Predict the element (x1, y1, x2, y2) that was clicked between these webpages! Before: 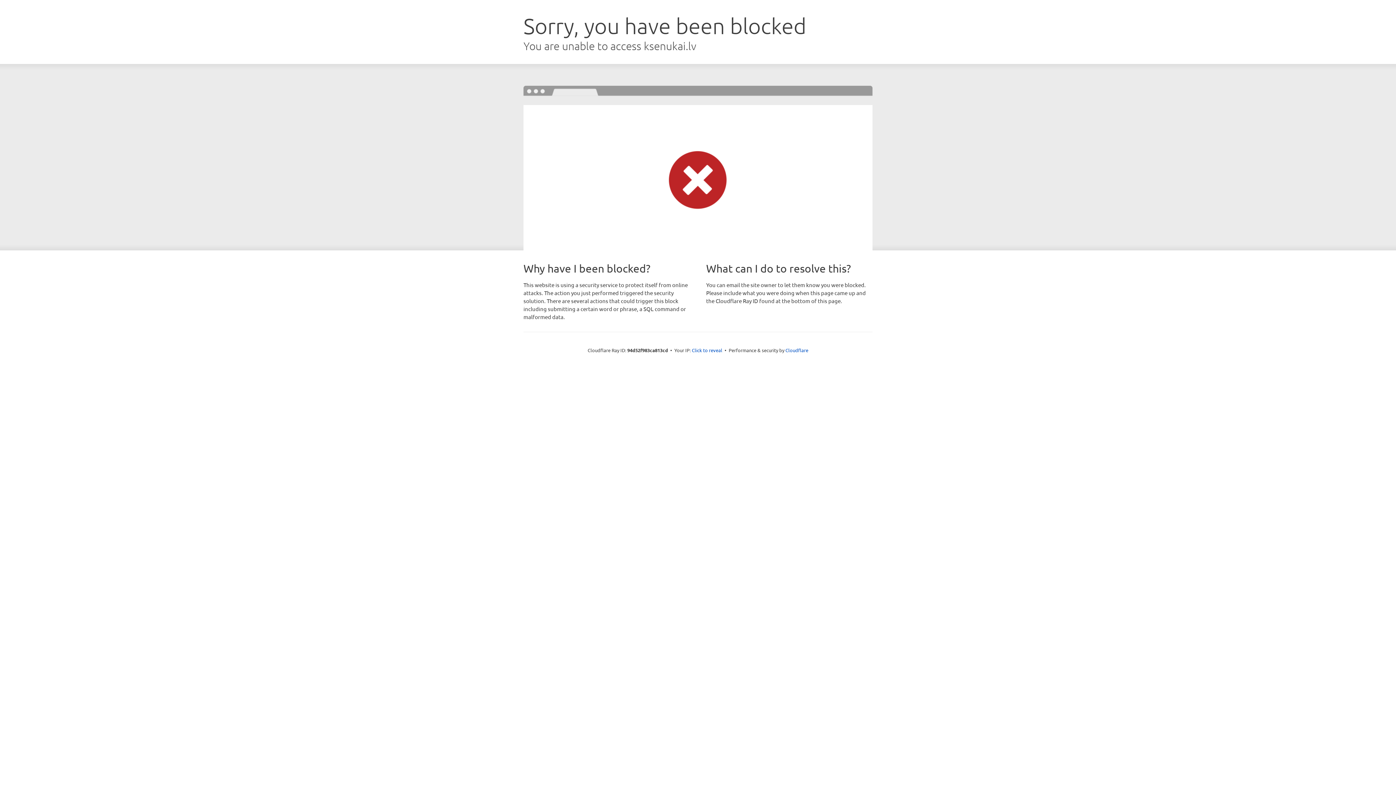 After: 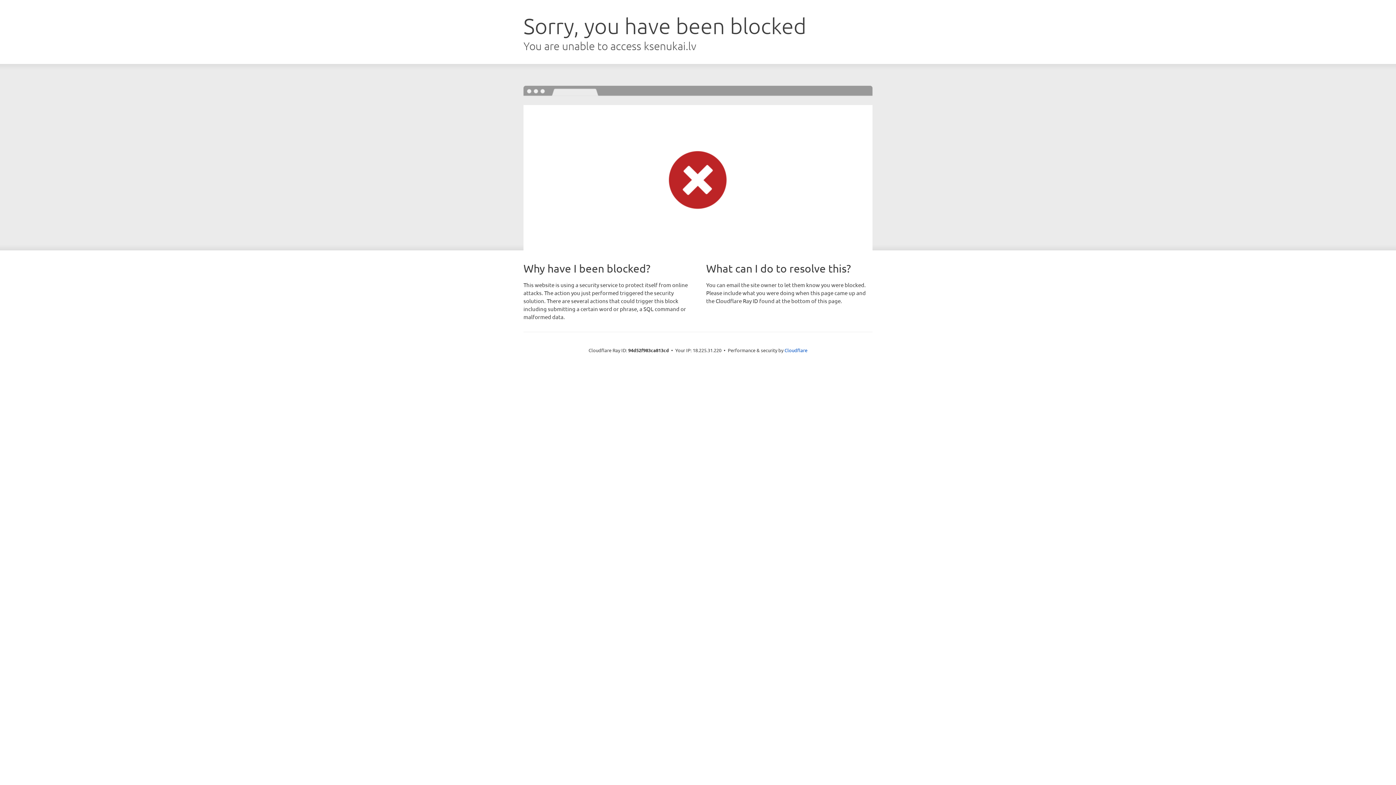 Action: bbox: (692, 346, 722, 353) label: Click to reveal